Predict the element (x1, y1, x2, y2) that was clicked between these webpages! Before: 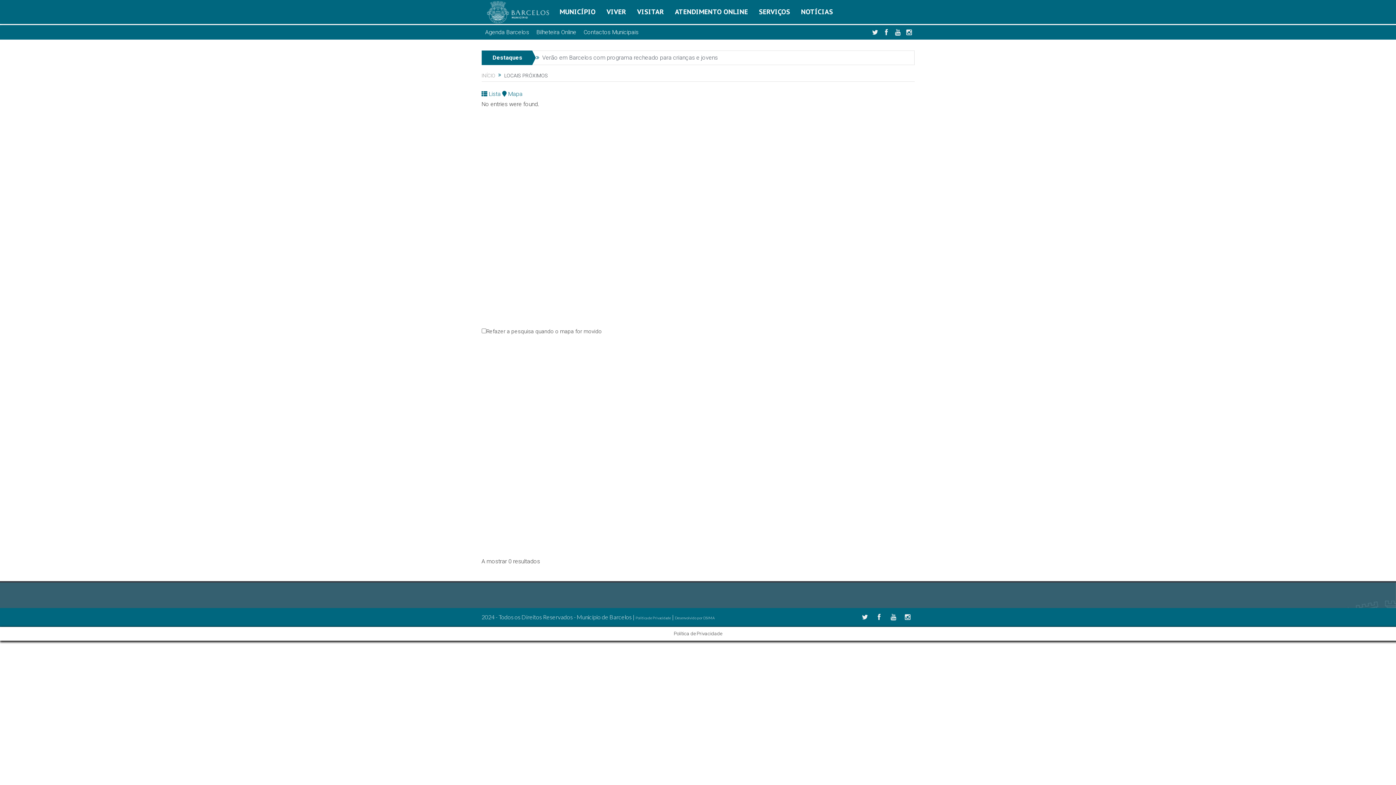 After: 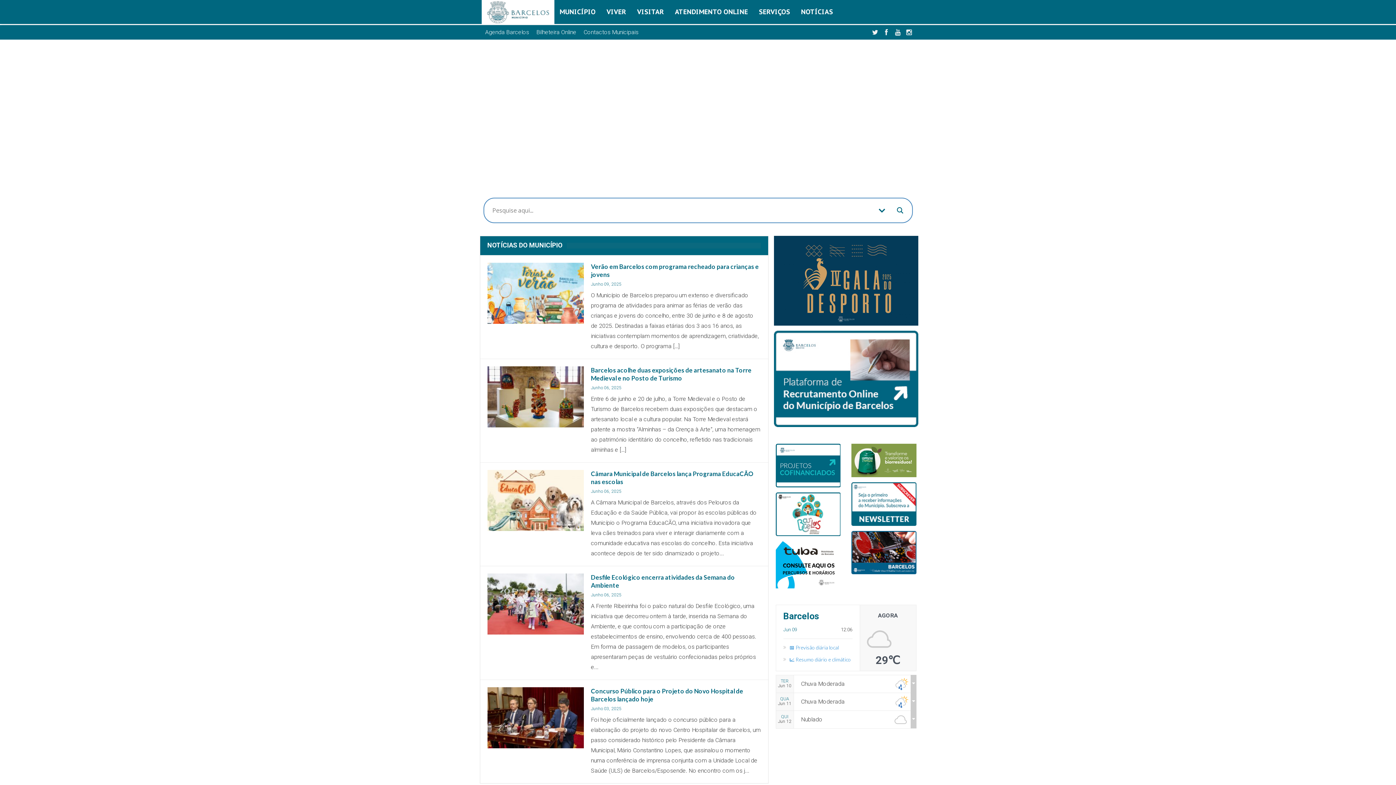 Action: bbox: (481, 0, 554, 24)